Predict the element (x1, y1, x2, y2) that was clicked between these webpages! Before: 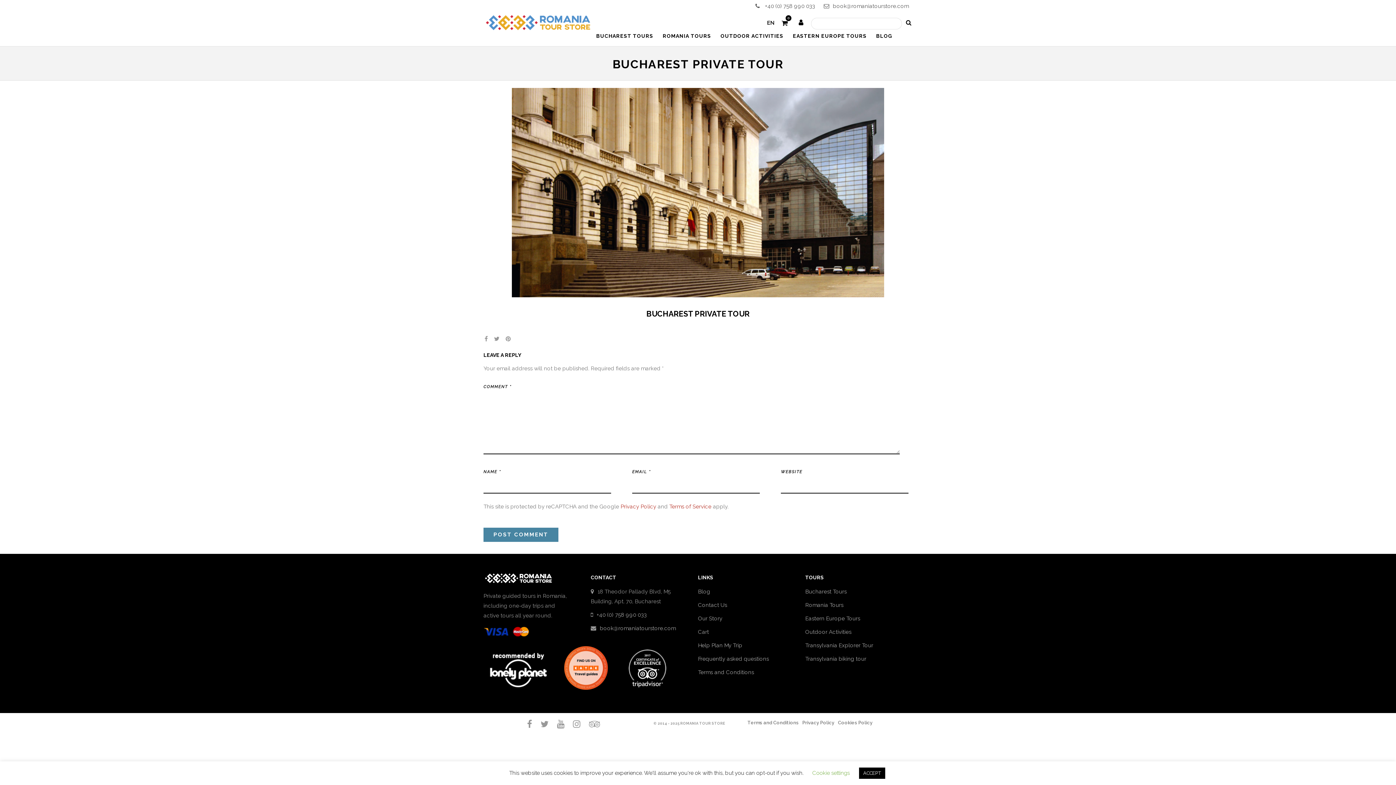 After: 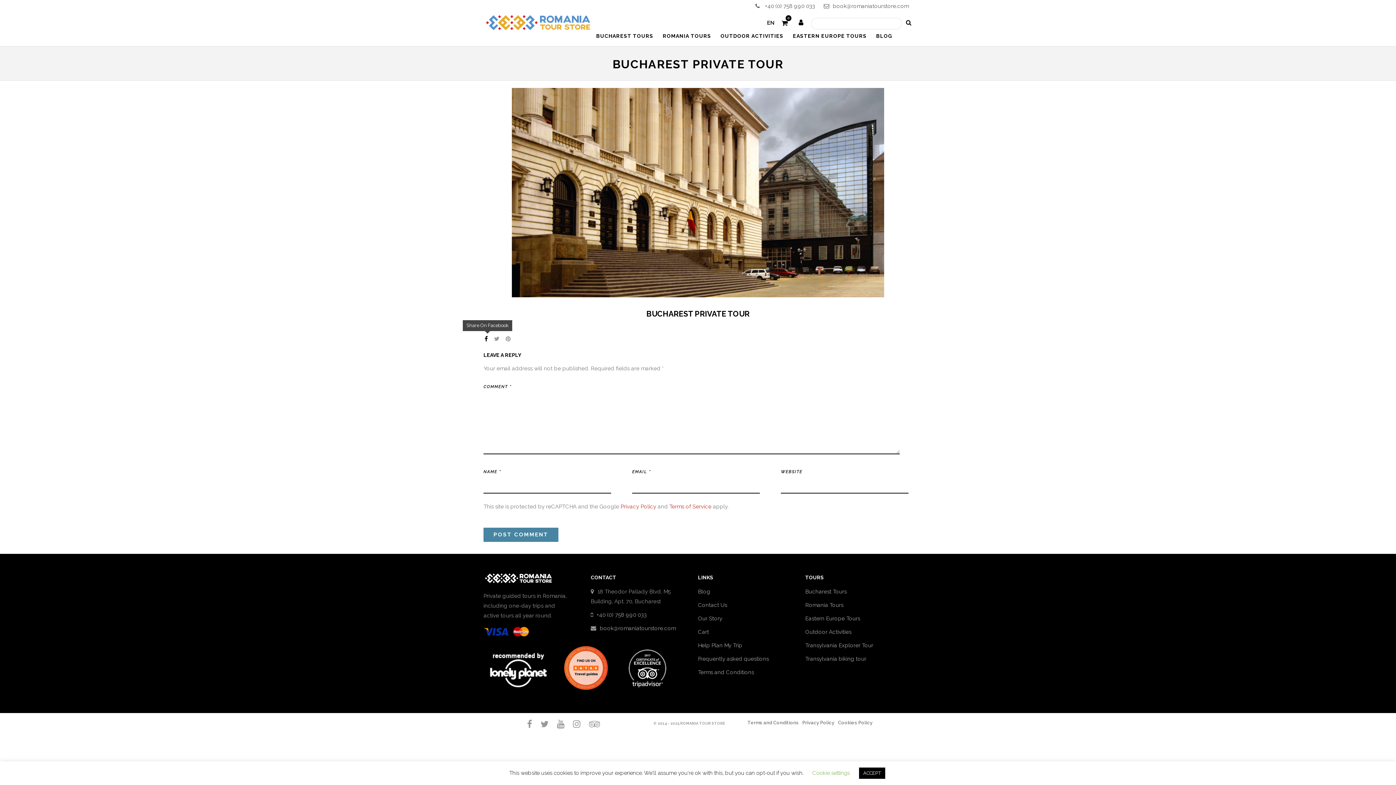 Action: bbox: (483, 335, 491, 342)